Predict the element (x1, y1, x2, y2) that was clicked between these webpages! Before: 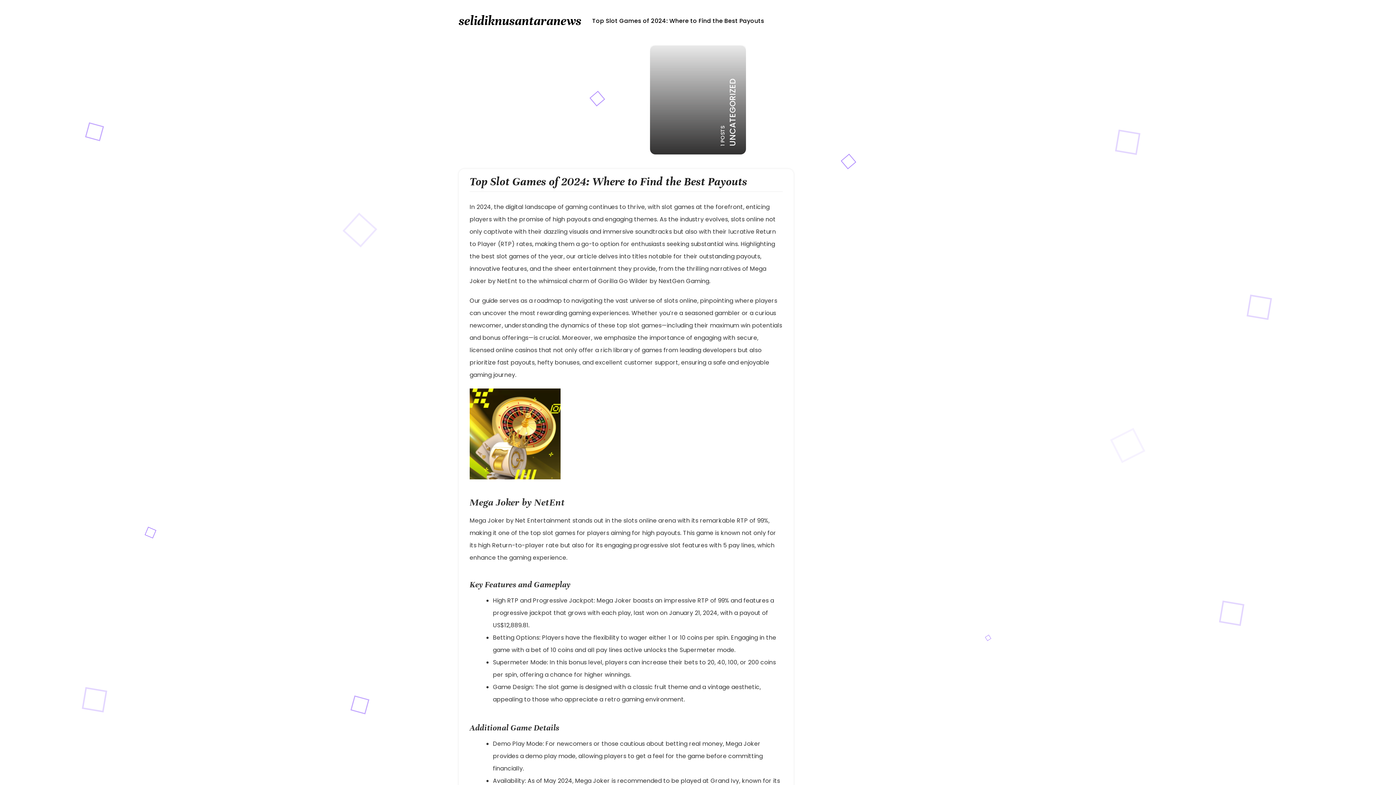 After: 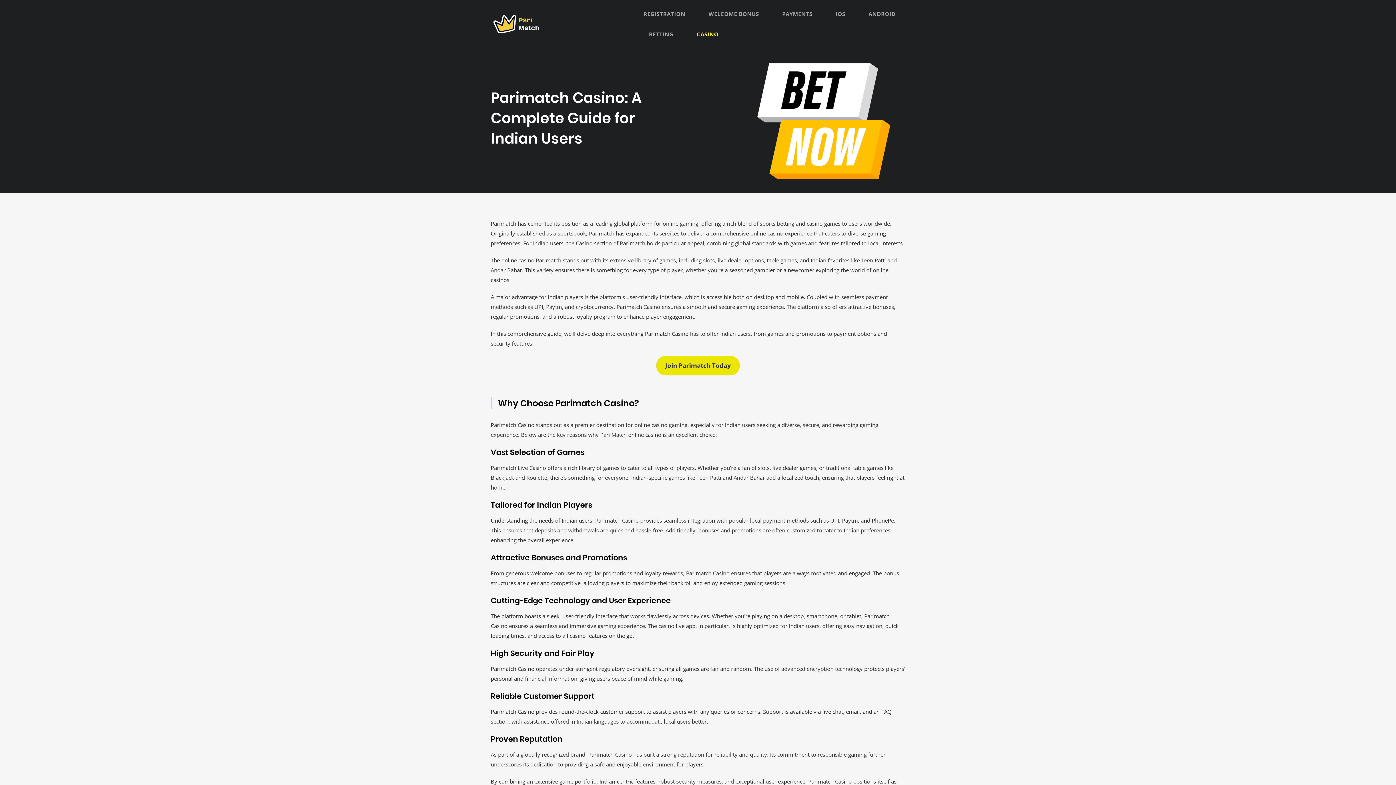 Action: bbox: (469, 473, 560, 481)